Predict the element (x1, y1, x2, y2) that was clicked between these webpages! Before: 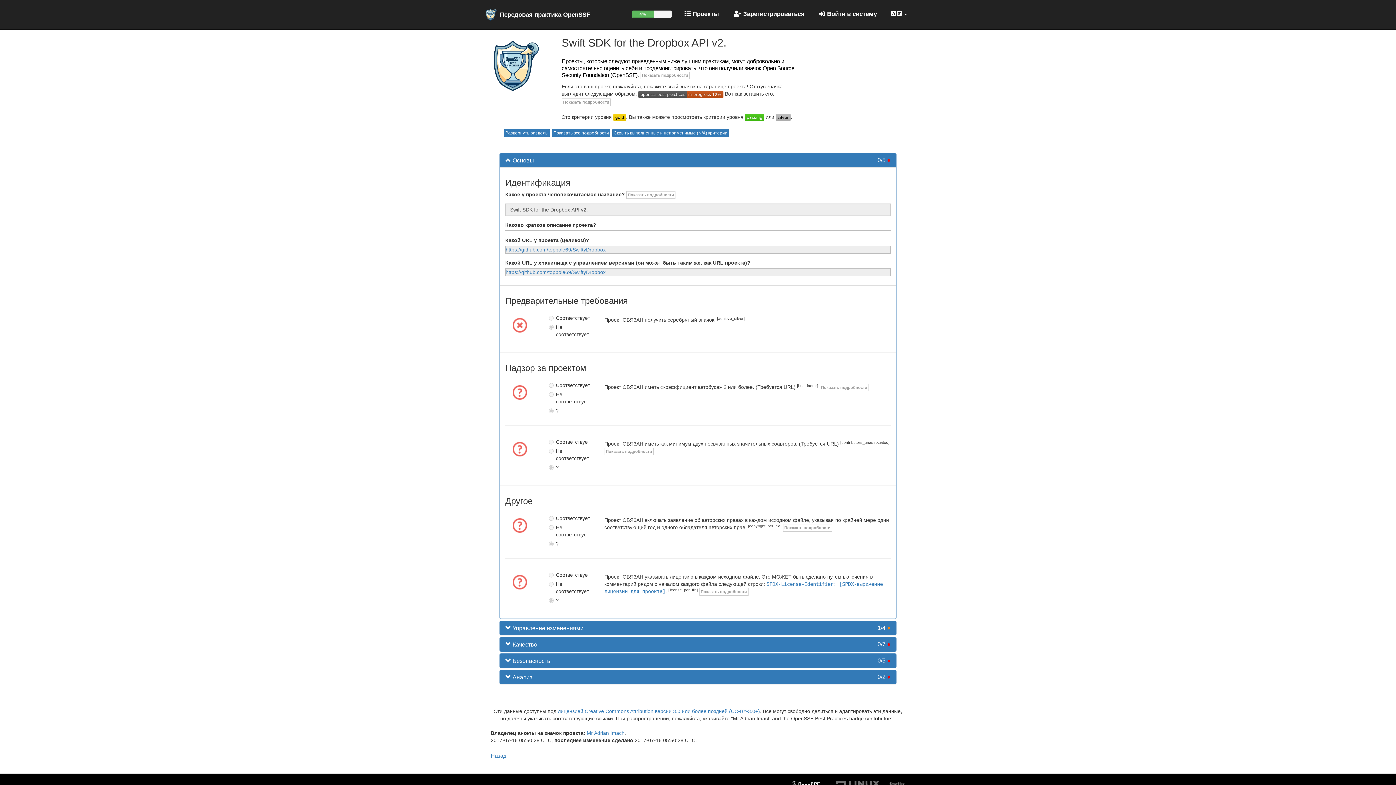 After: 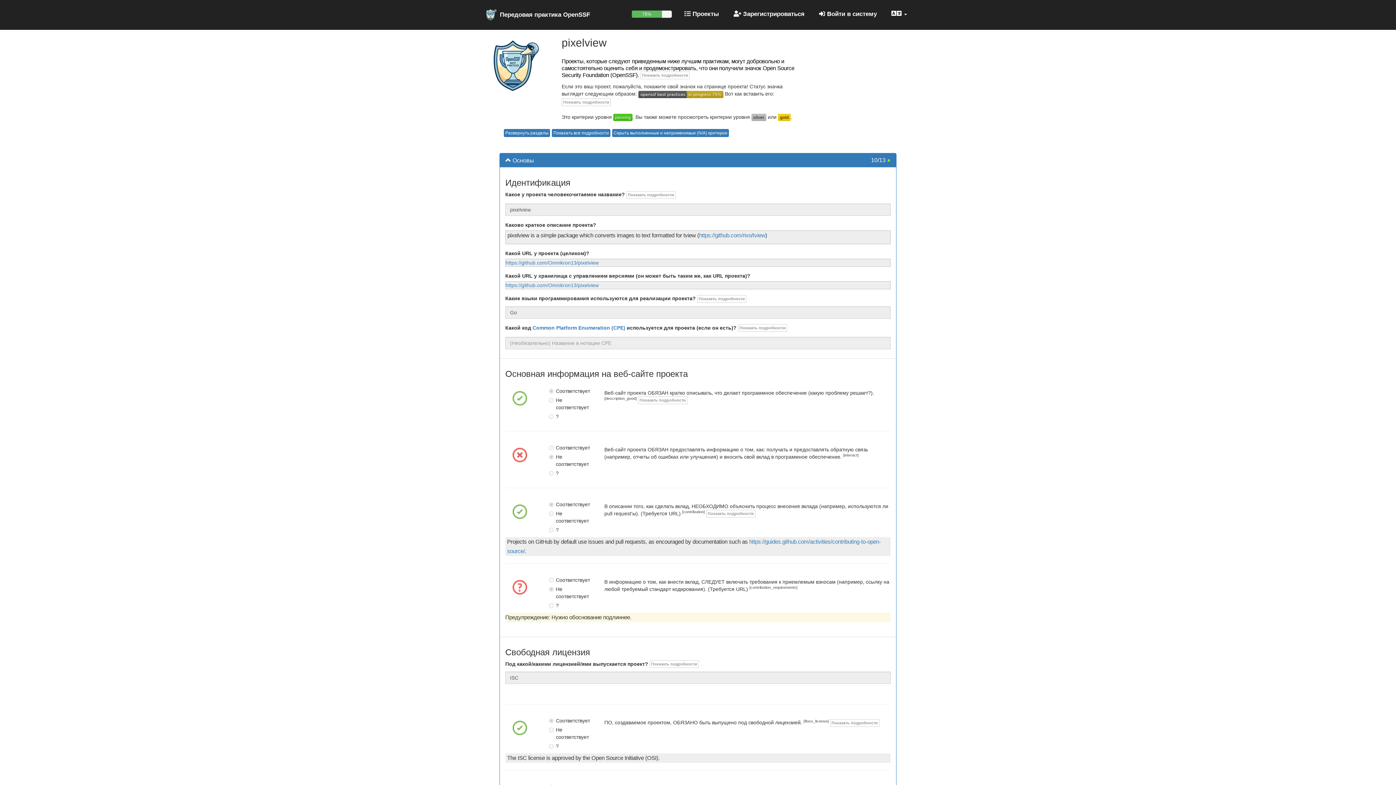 Action: label: 
 bbox: (512, 446, 527, 451)